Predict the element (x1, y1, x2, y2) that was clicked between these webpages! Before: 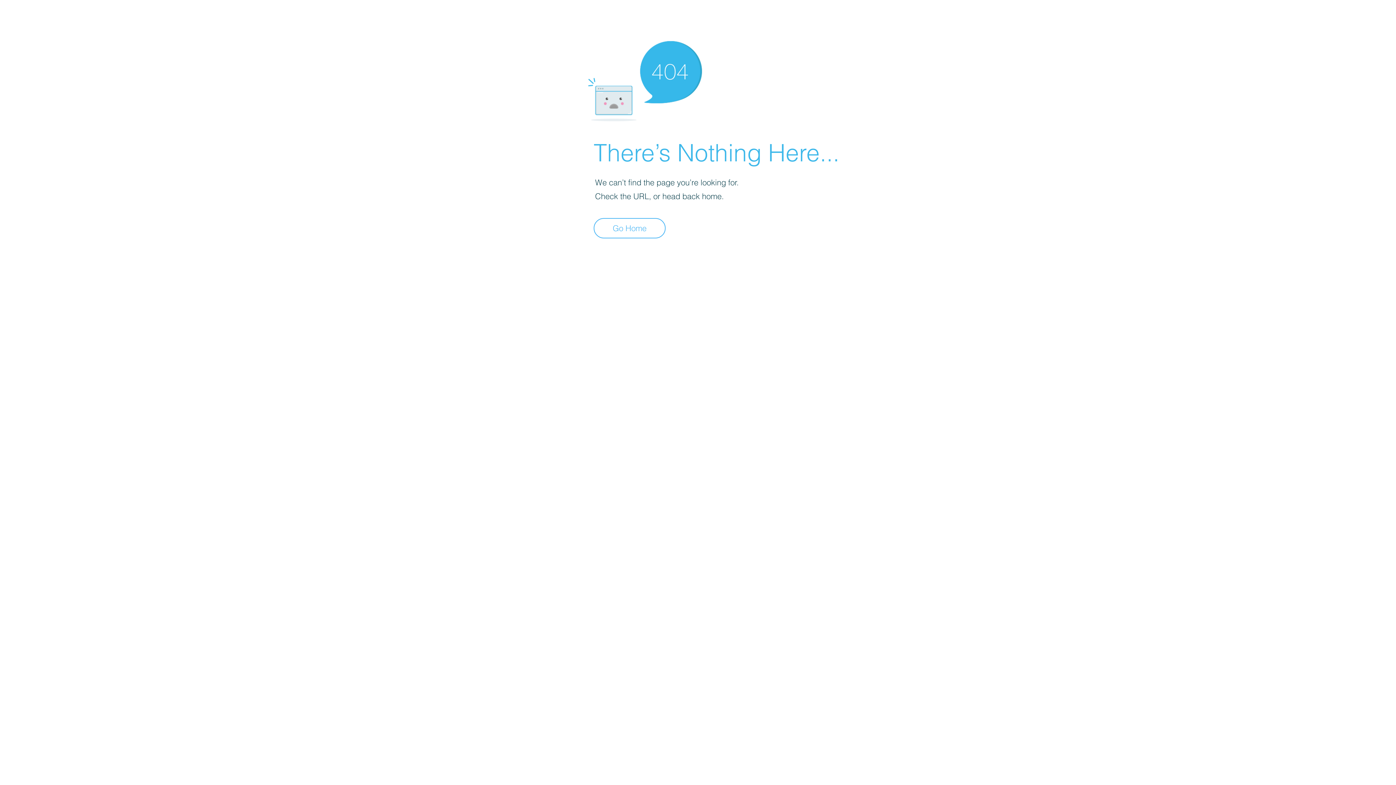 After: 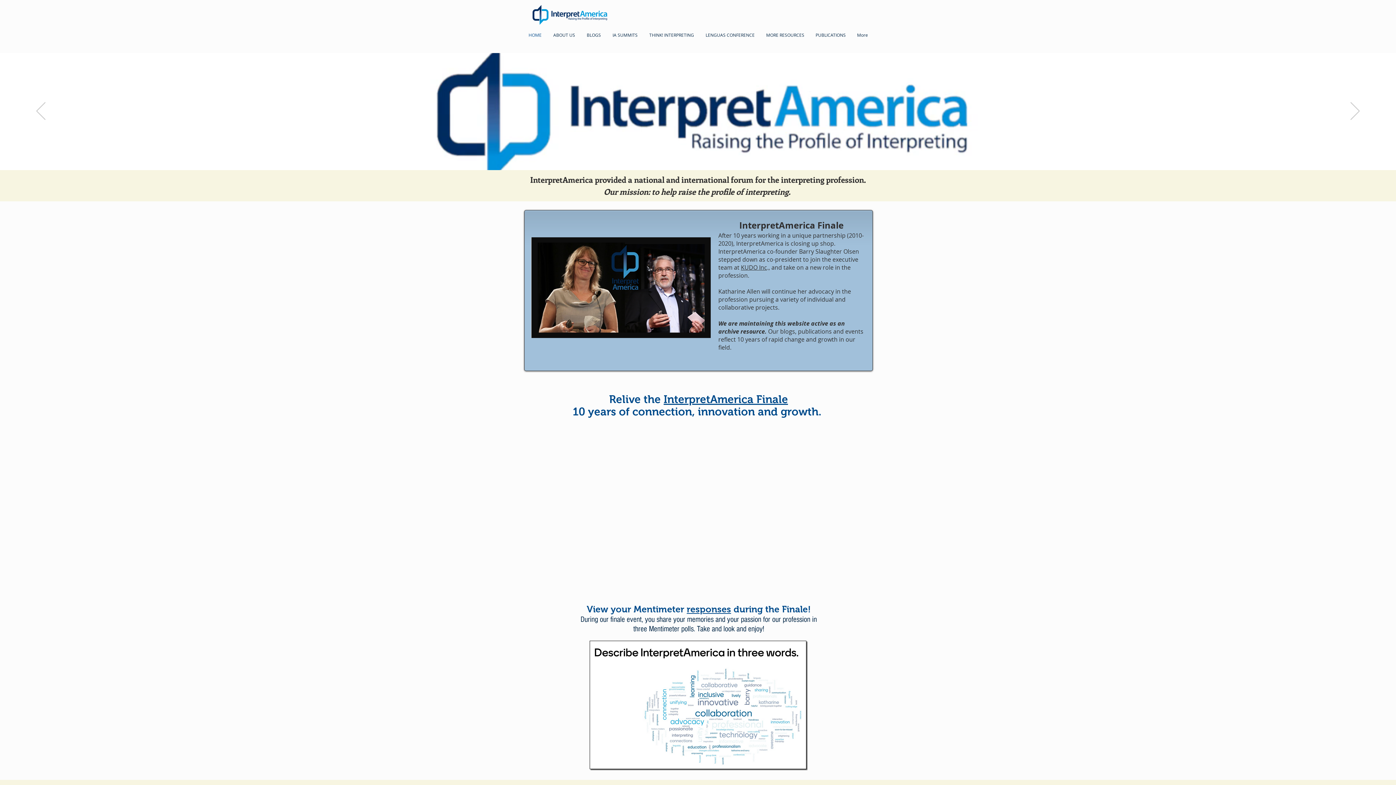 Action: bbox: (593, 218, 665, 238) label: Go Home